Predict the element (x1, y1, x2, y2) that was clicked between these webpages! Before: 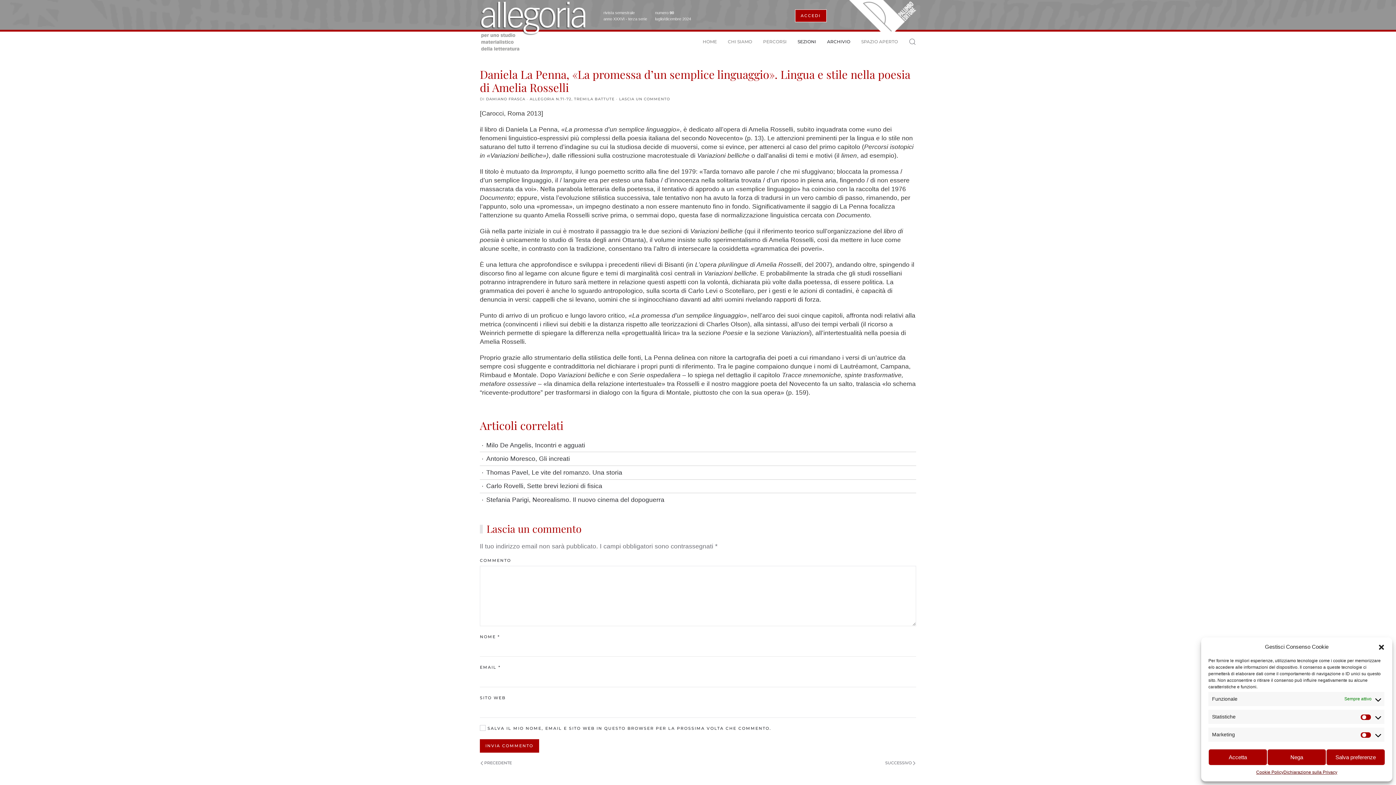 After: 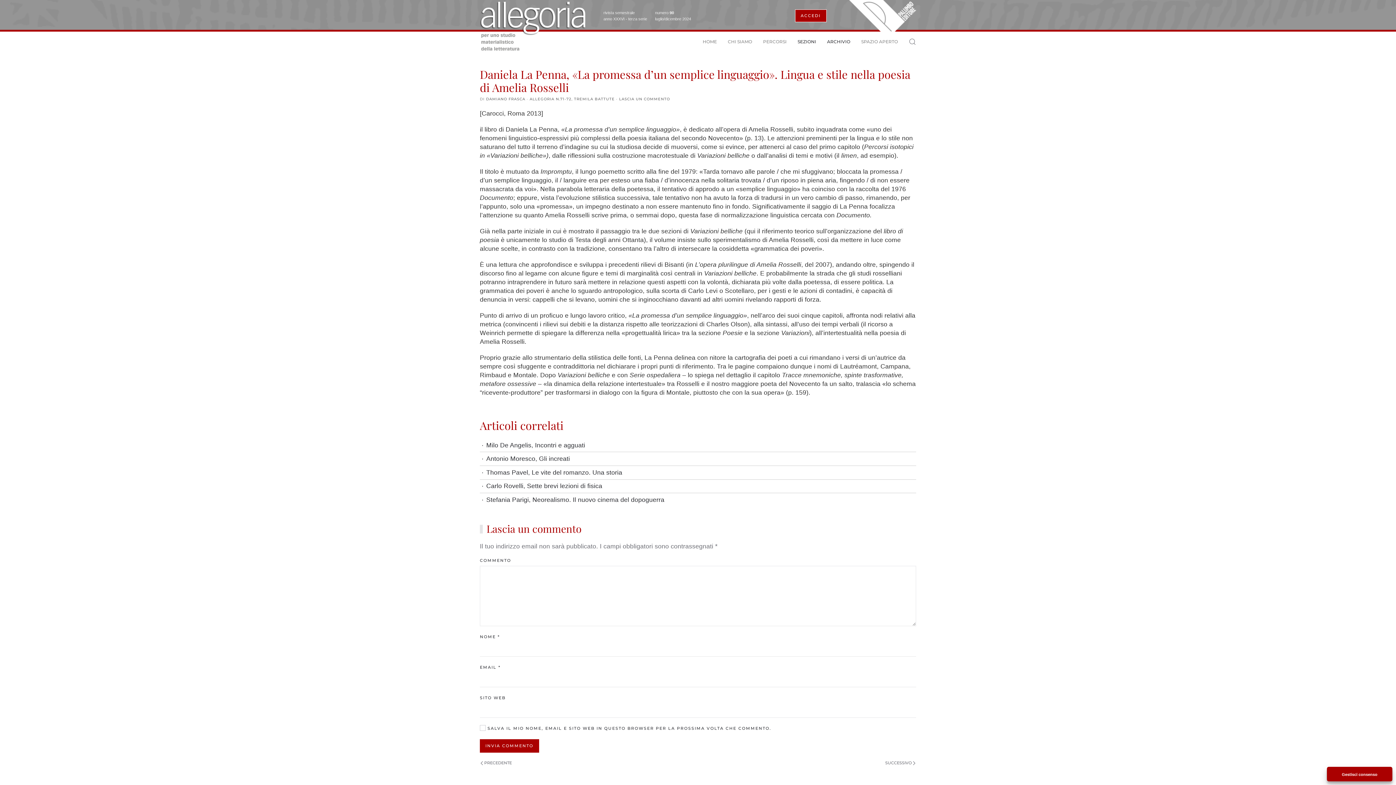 Action: bbox: (1267, 749, 1326, 765) label: Nega